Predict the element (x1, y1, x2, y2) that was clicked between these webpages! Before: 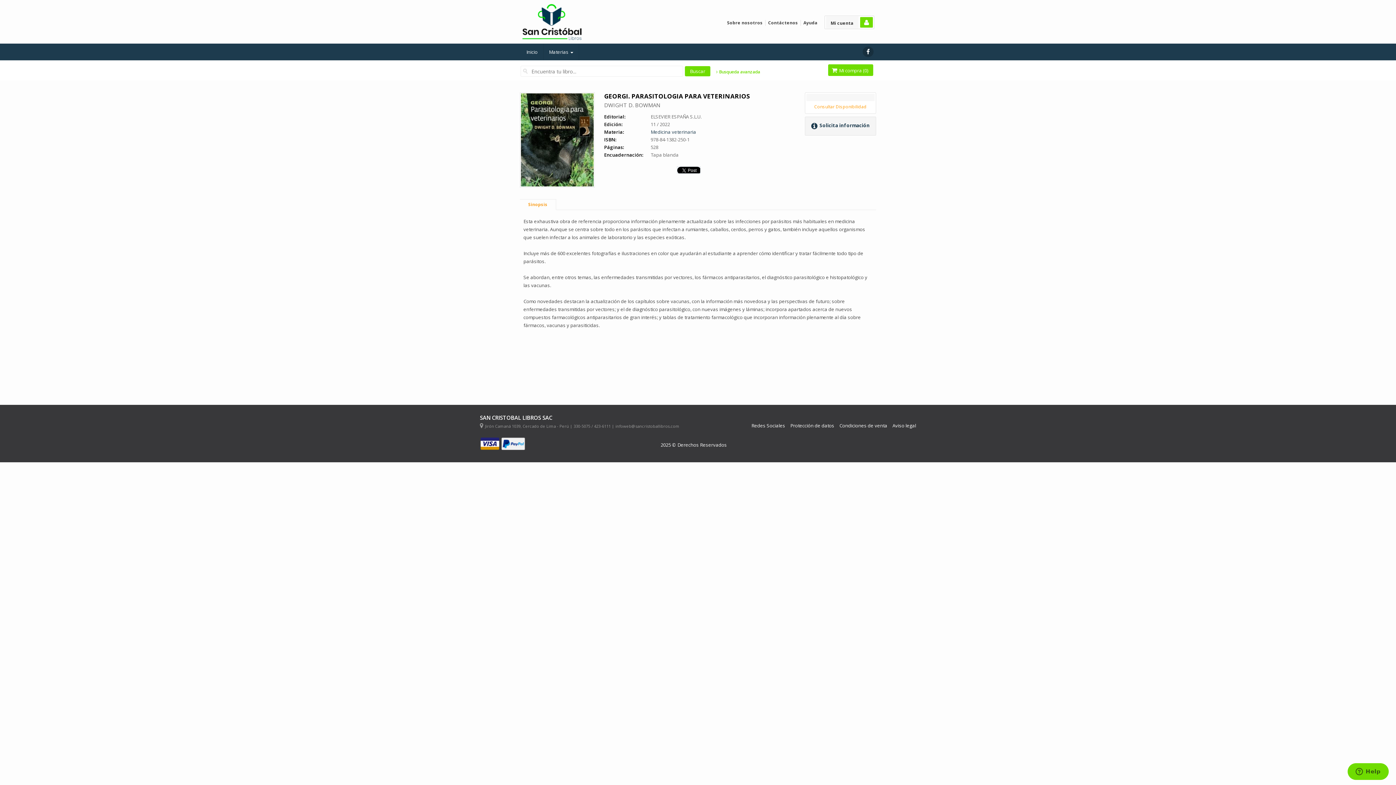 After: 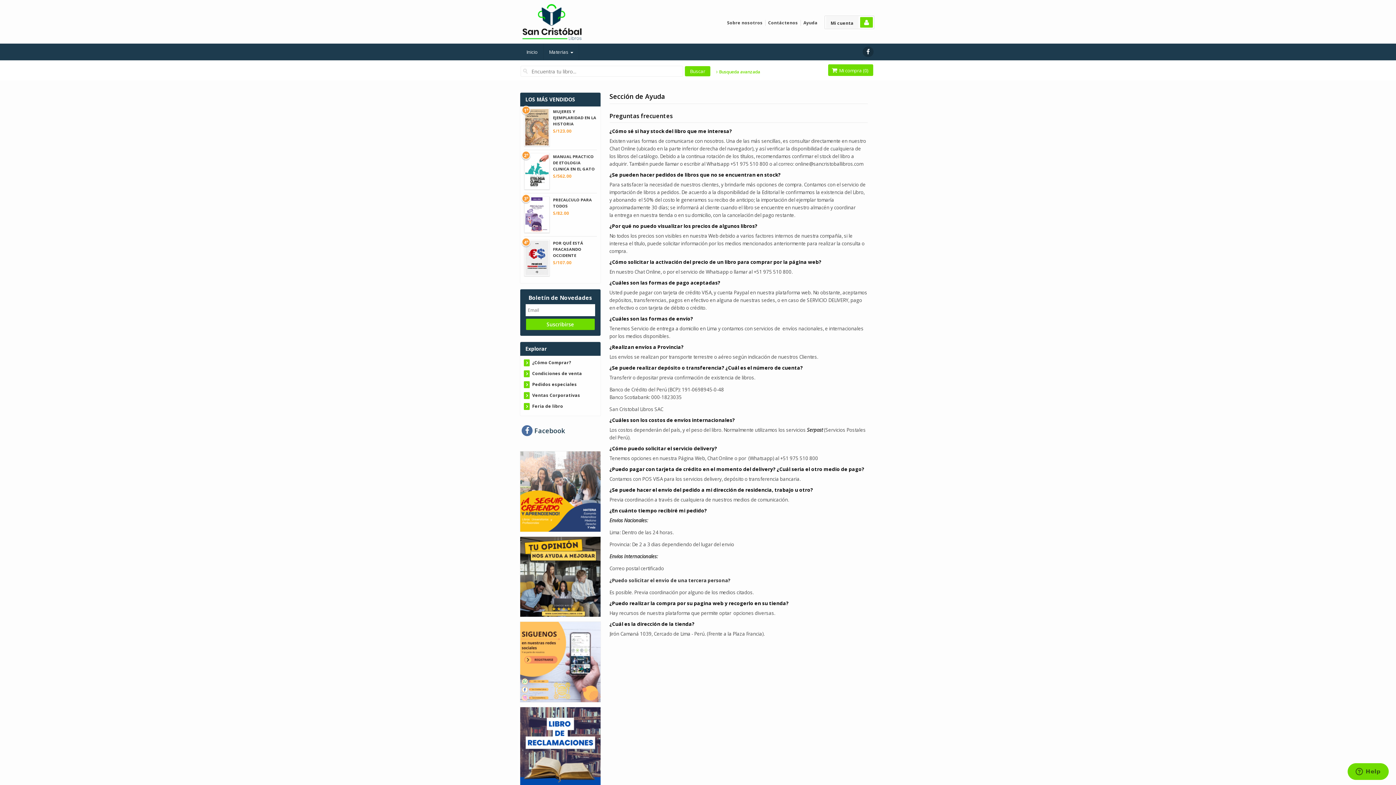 Action: label: Ayuda bbox: (803, 19, 817, 25)